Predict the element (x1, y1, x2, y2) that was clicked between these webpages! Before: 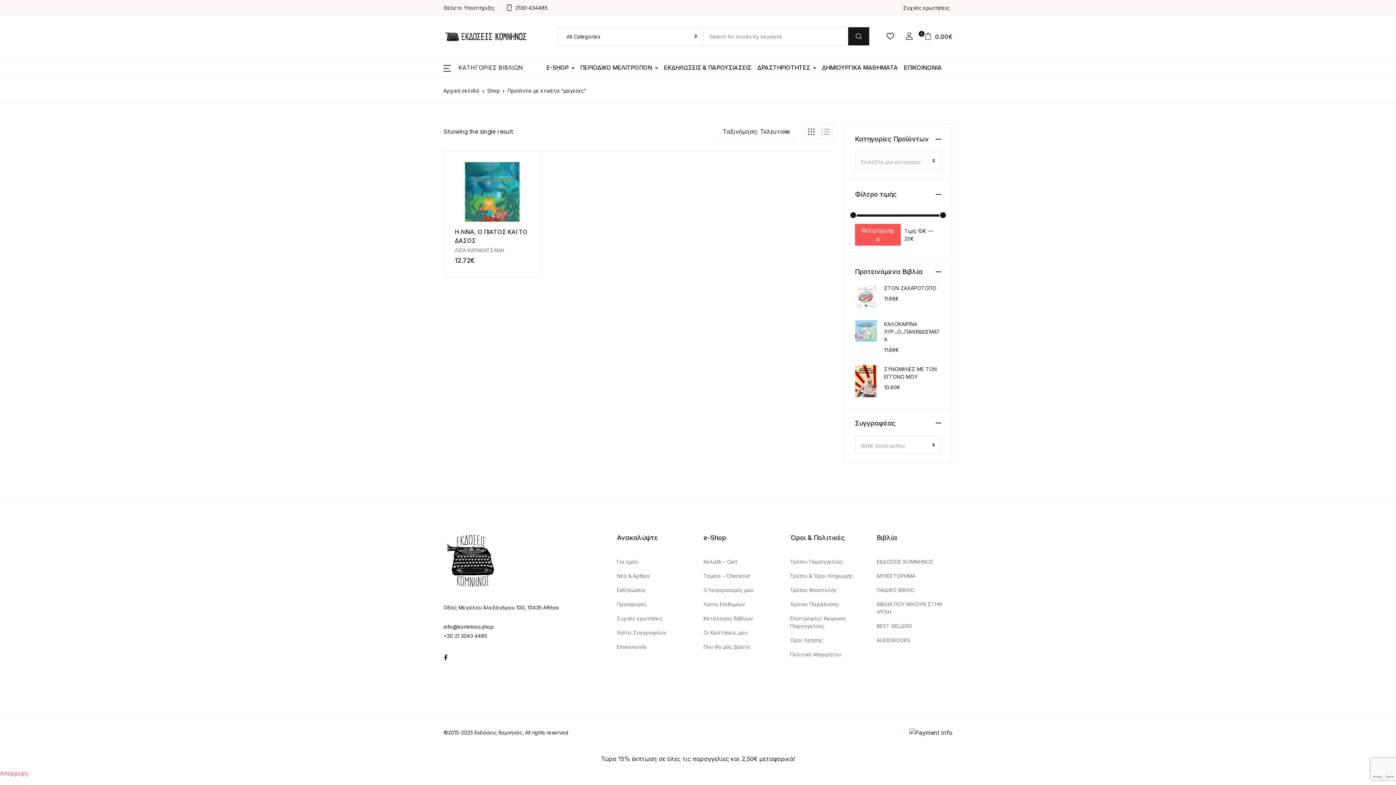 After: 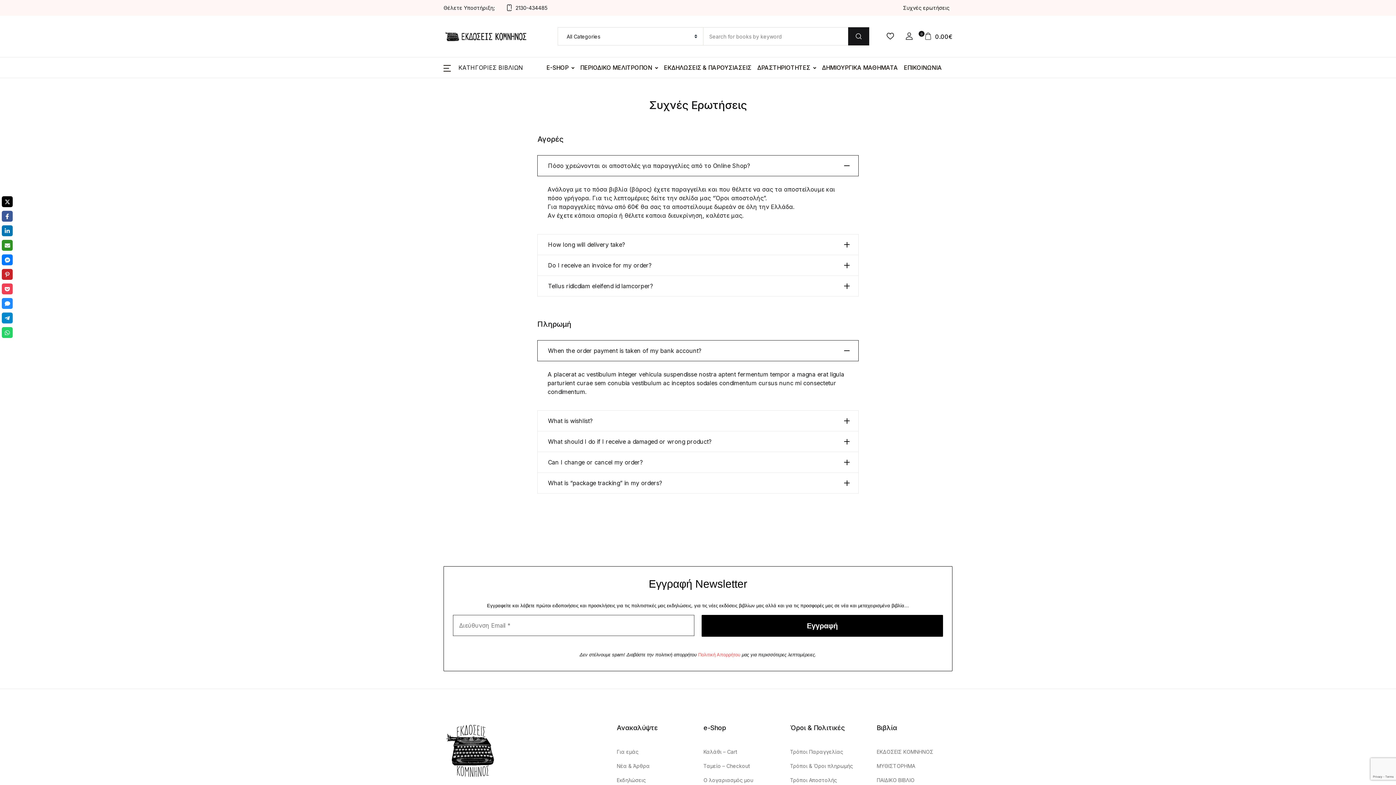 Action: label: Συχνές ερωτήσεις bbox: (900, 1, 952, 14)